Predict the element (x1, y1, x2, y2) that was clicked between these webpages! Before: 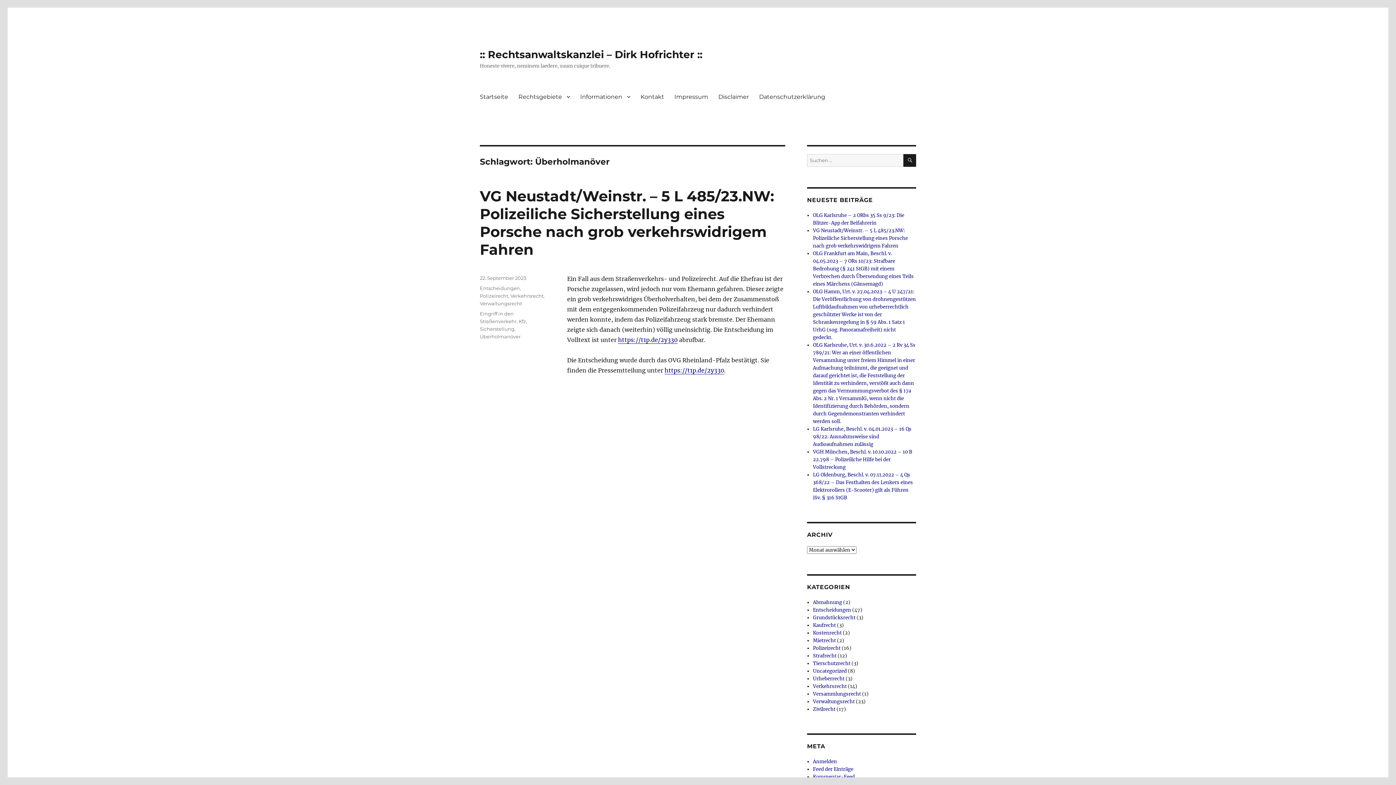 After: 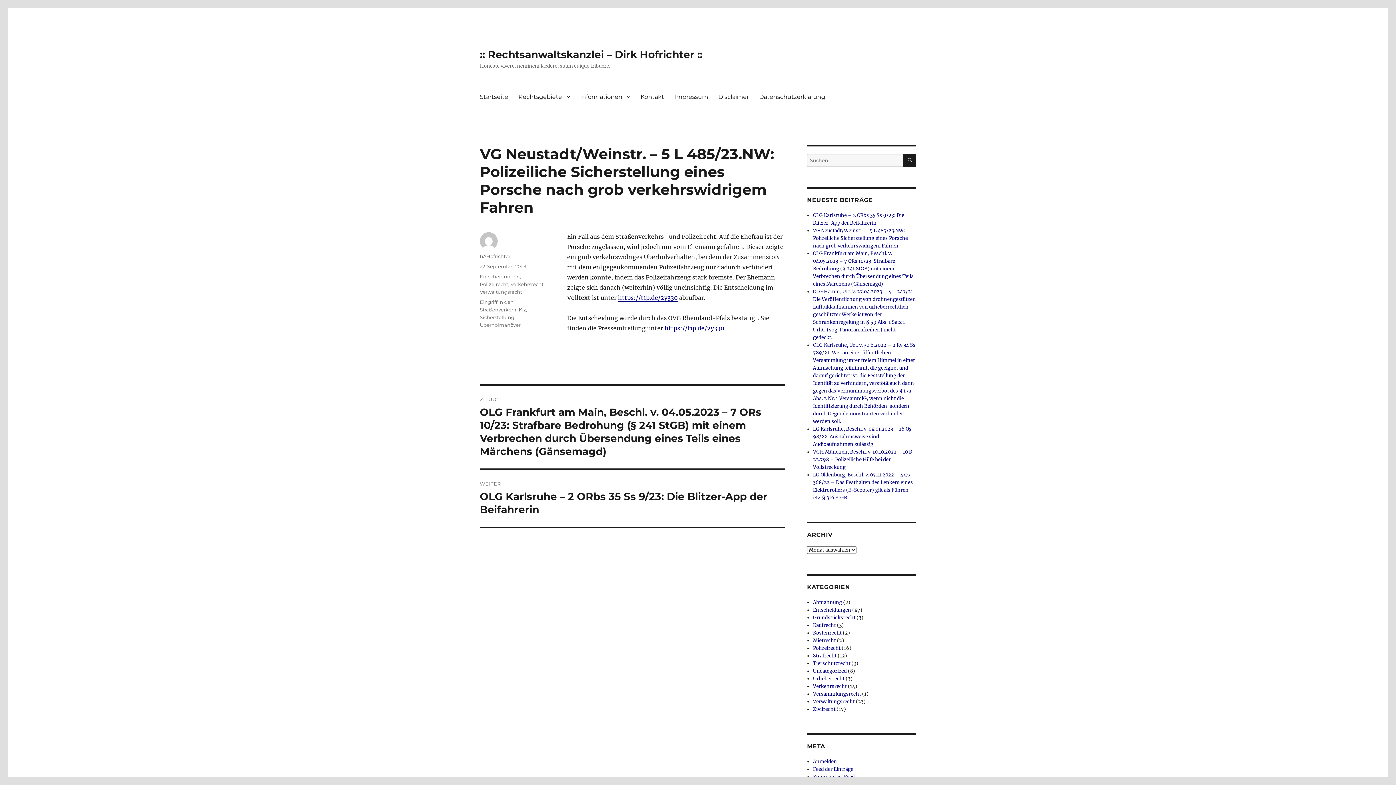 Action: label: VG Neustadt/Weinstr. – 5 L 485/23.NW: Polizeiliche Sicherstellung eines Porsche nach grob verkehrswidrigem Fahren bbox: (480, 187, 774, 258)